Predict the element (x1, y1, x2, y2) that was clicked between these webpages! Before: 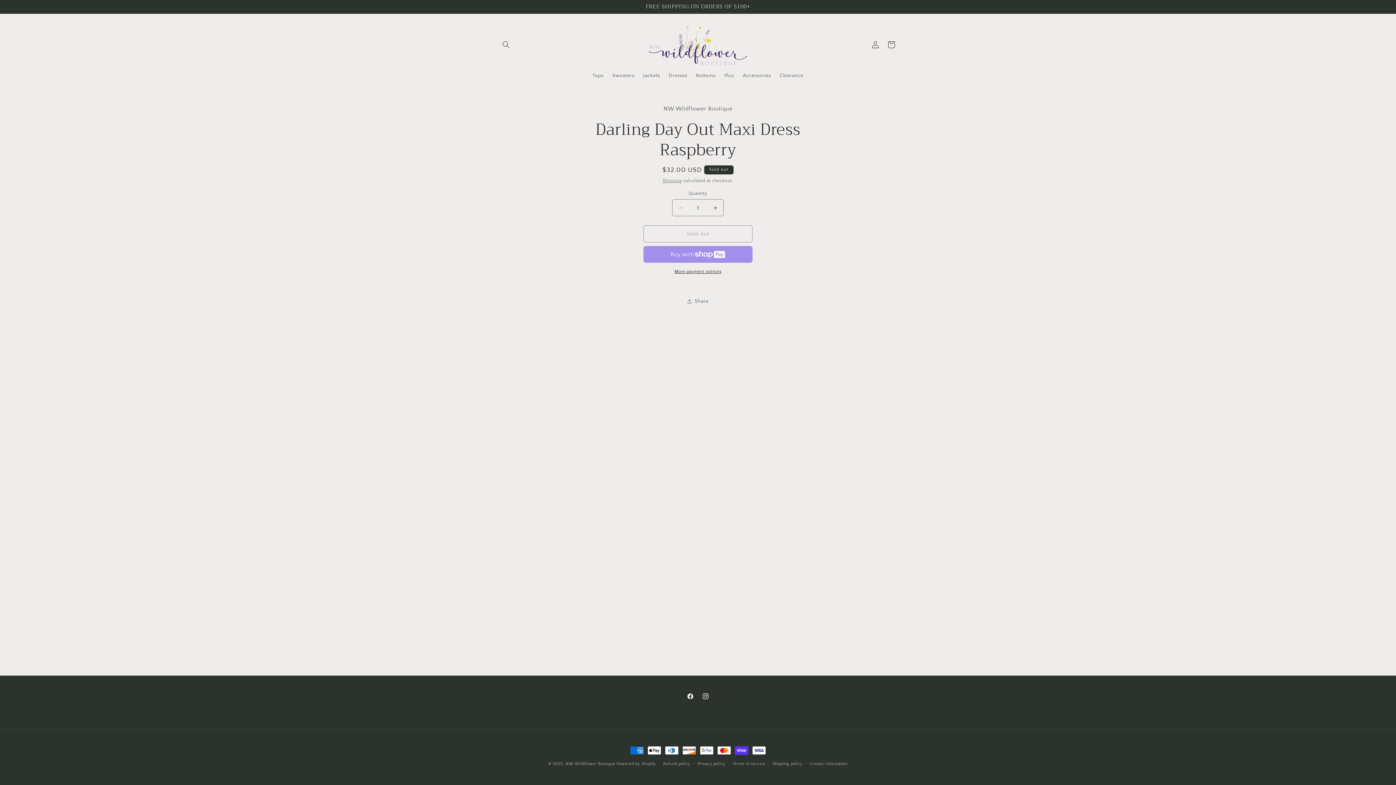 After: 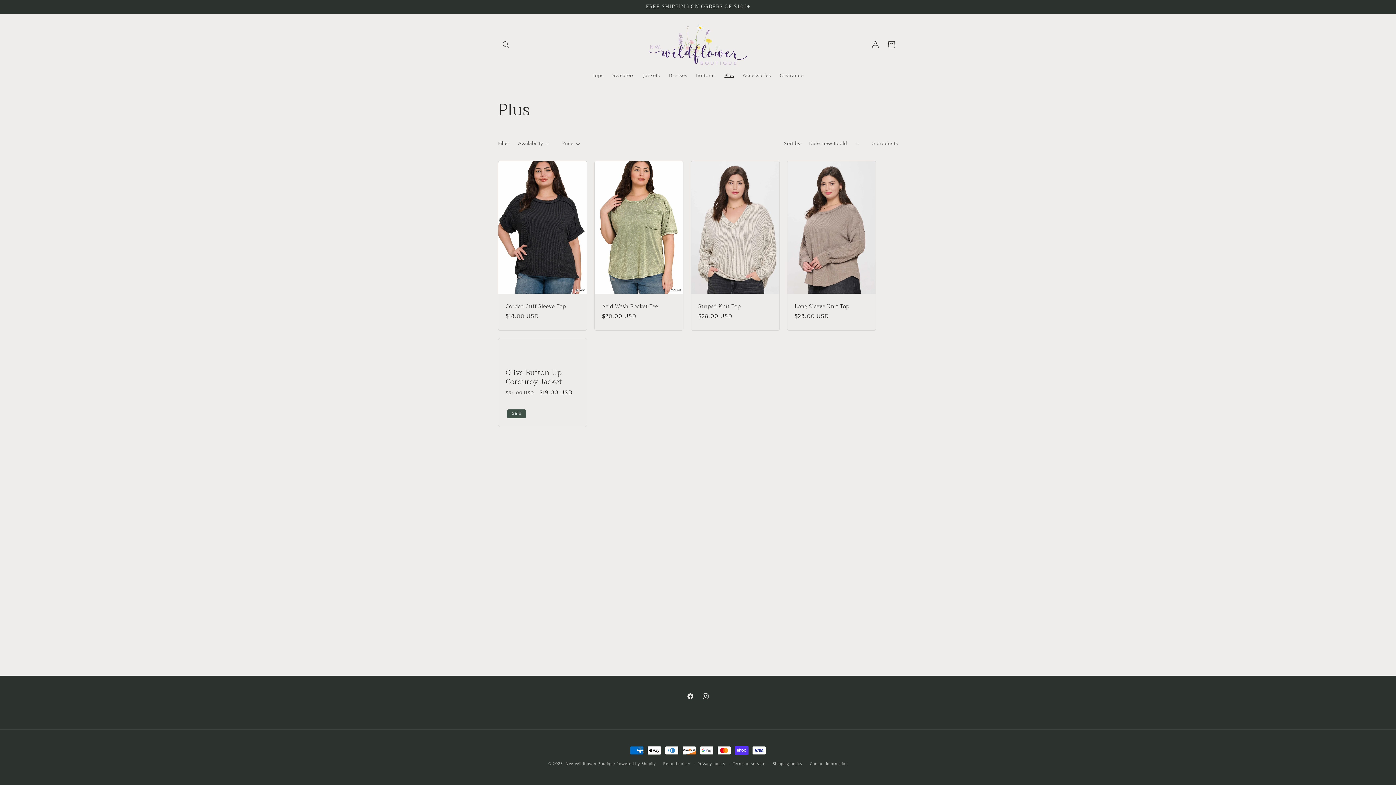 Action: bbox: (720, 68, 738, 83) label: Plus